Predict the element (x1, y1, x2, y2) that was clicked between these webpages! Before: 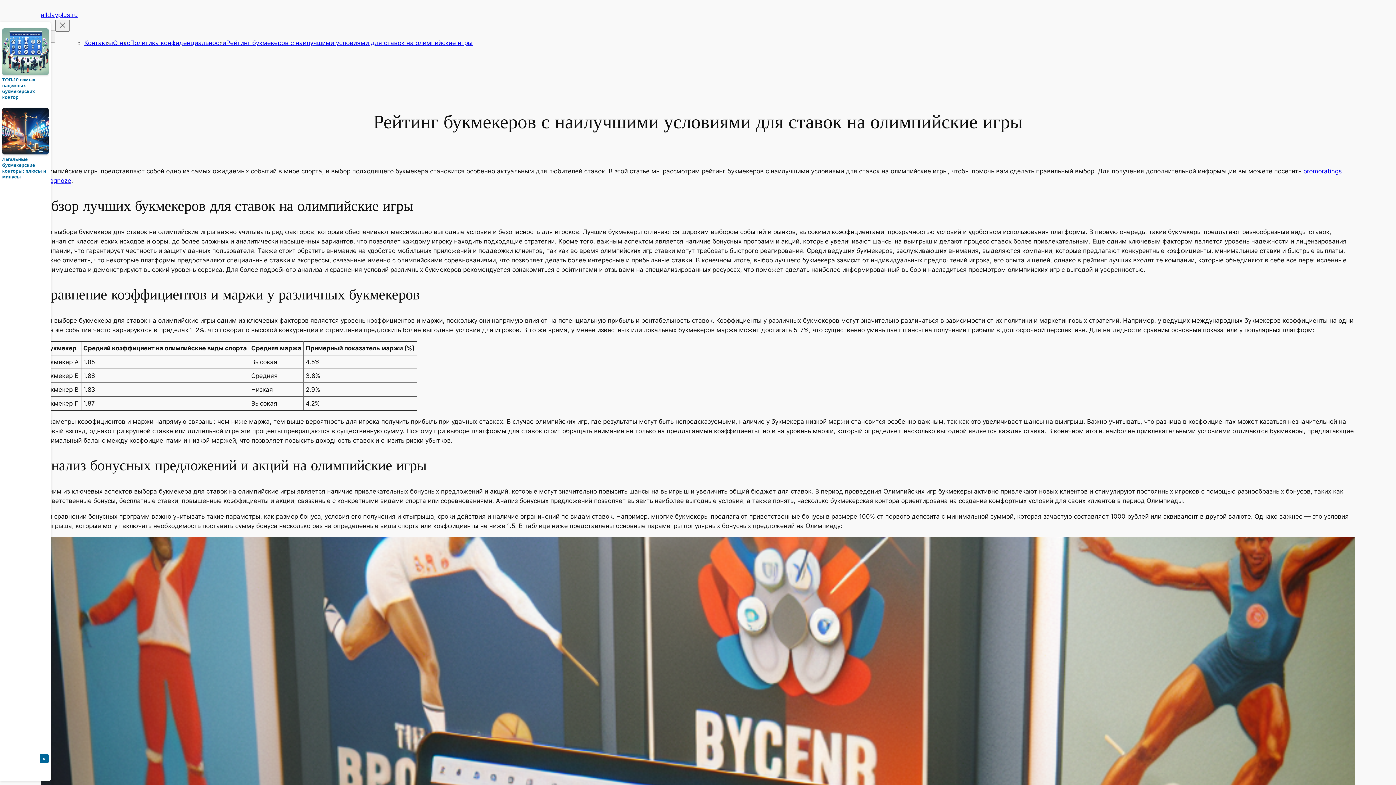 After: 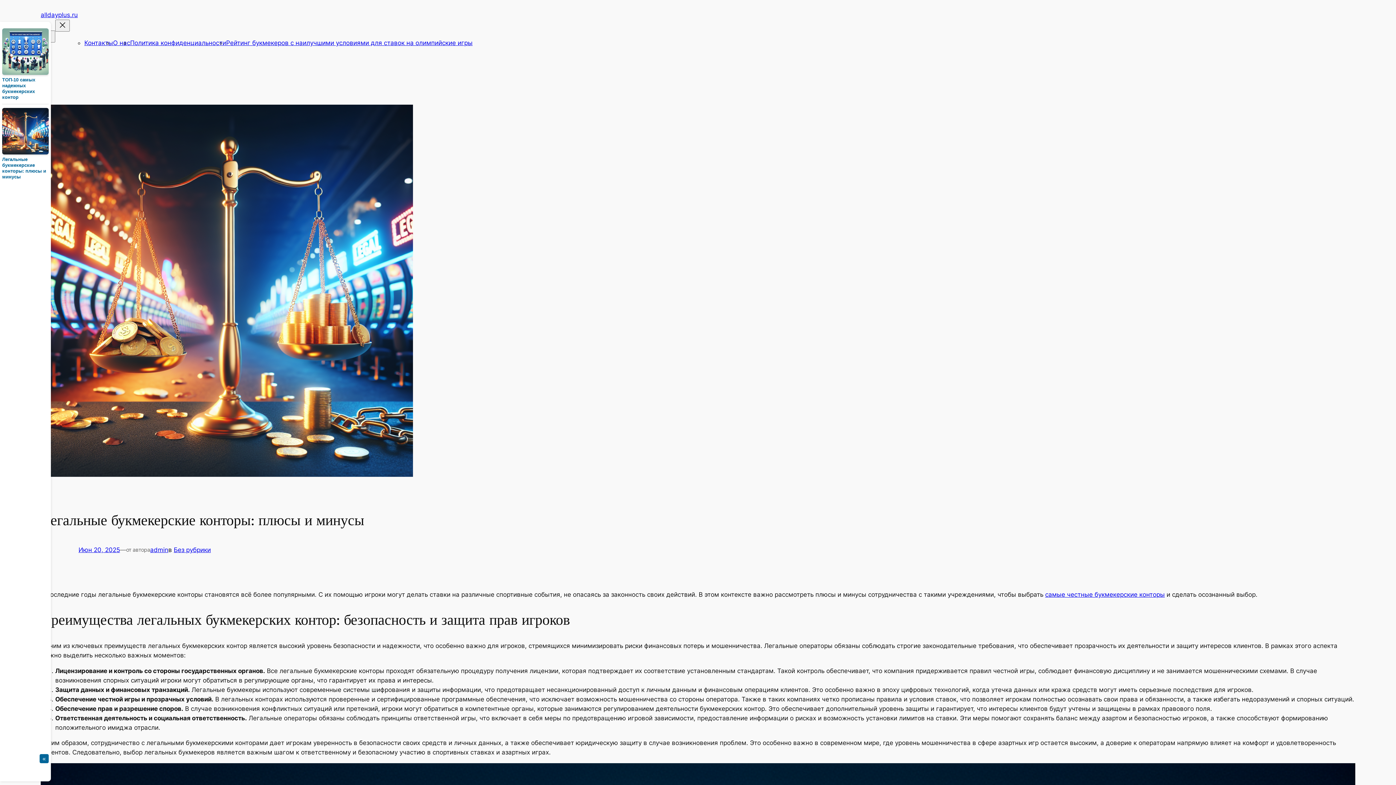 Action: bbox: (2, 108, 48, 154)